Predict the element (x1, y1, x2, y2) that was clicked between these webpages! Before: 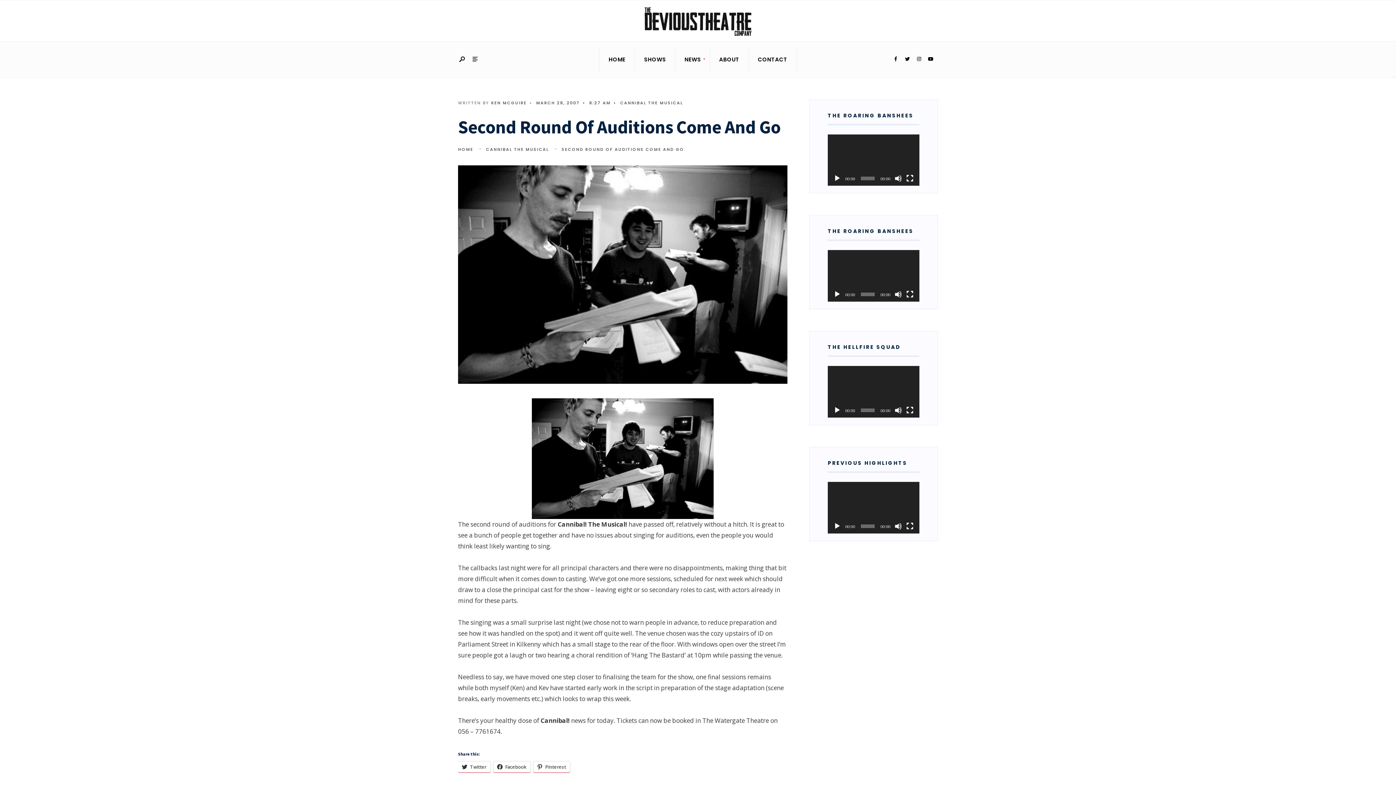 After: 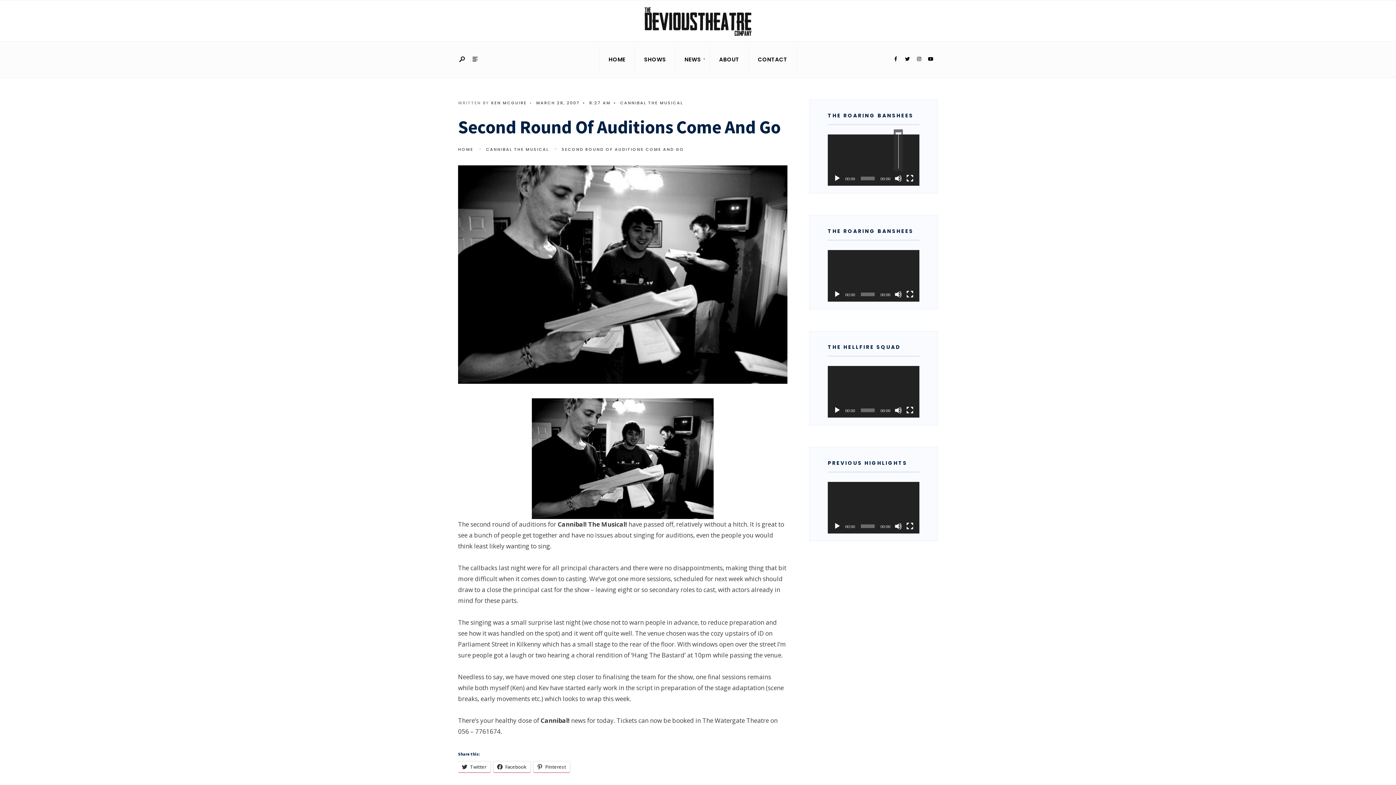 Action: bbox: (894, 175, 902, 182) label: Mute